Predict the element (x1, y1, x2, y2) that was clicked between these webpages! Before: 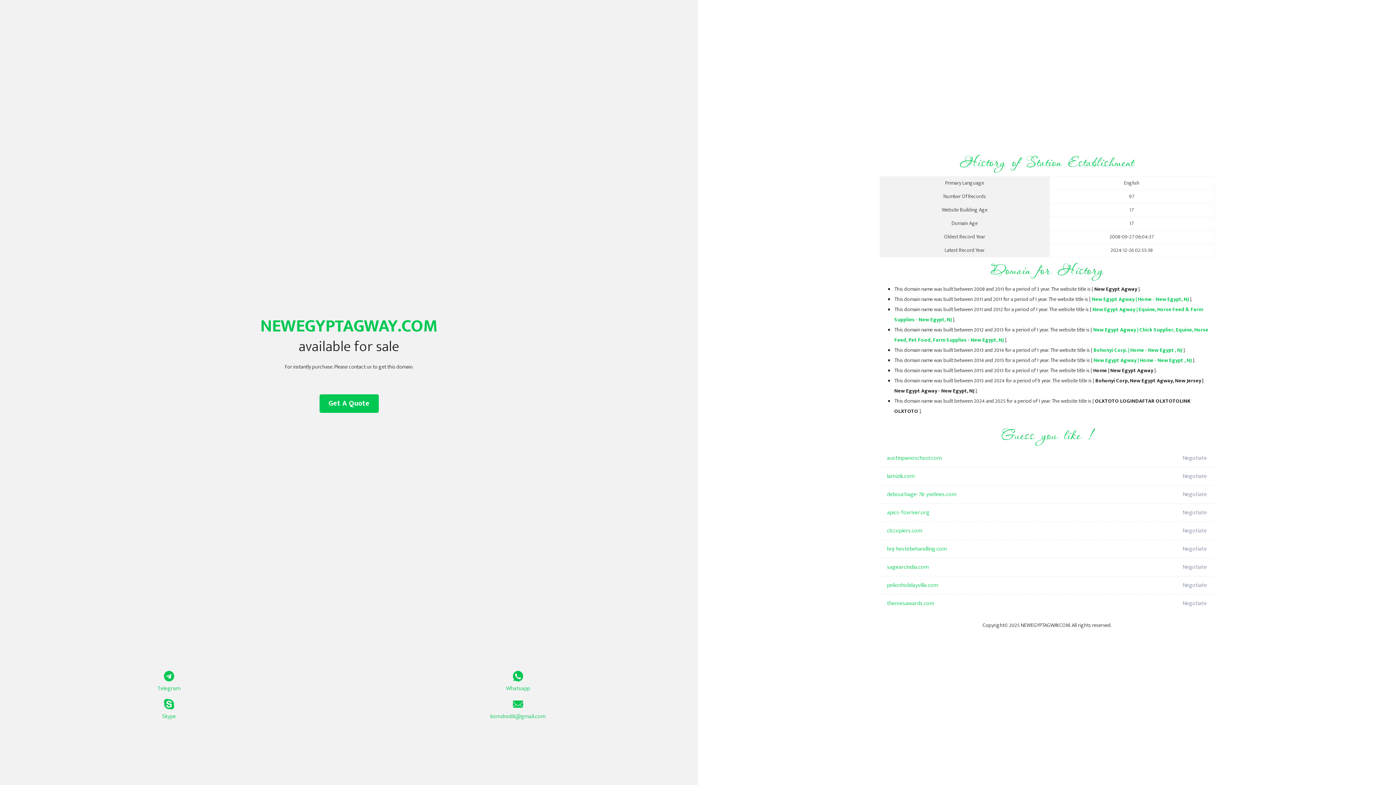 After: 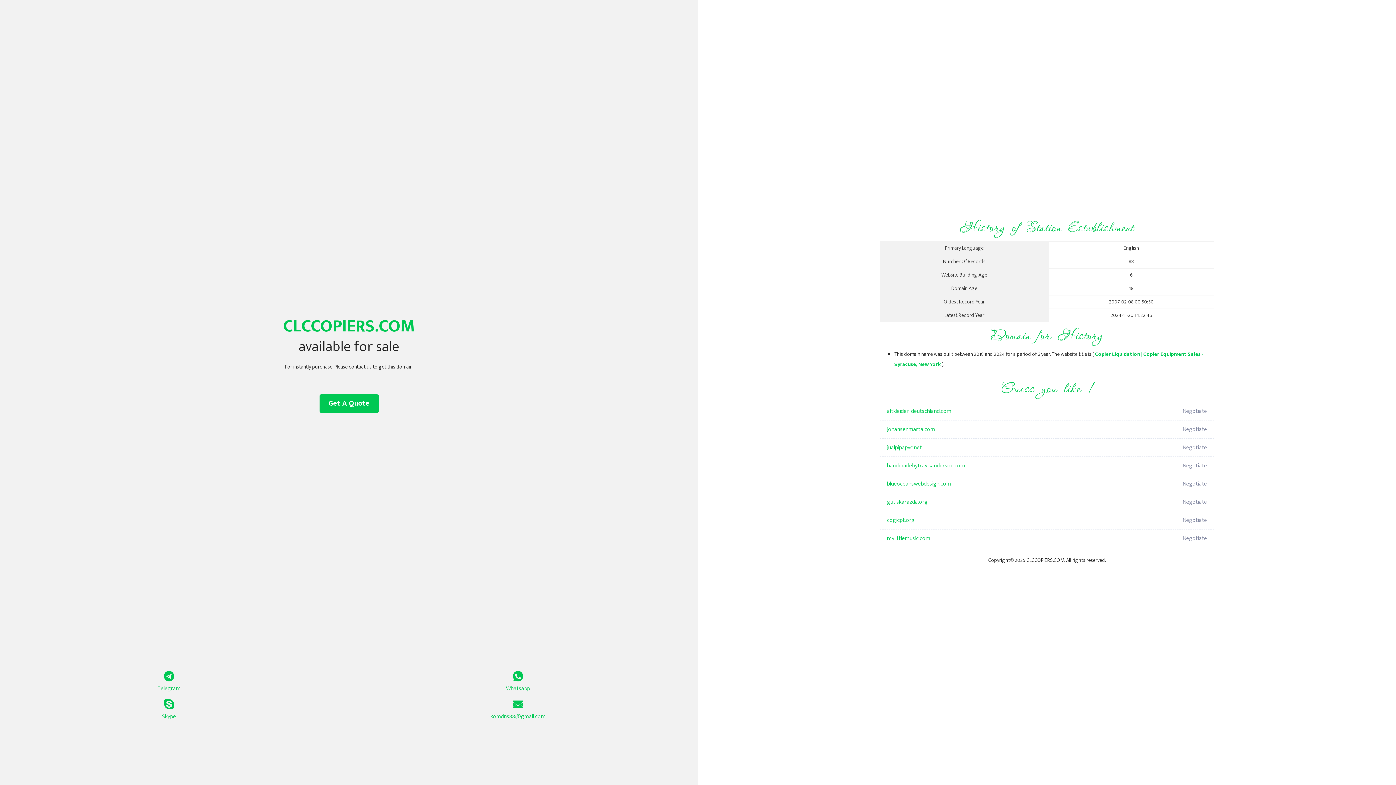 Action: bbox: (887, 522, 1098, 540) label: clccopiers.com